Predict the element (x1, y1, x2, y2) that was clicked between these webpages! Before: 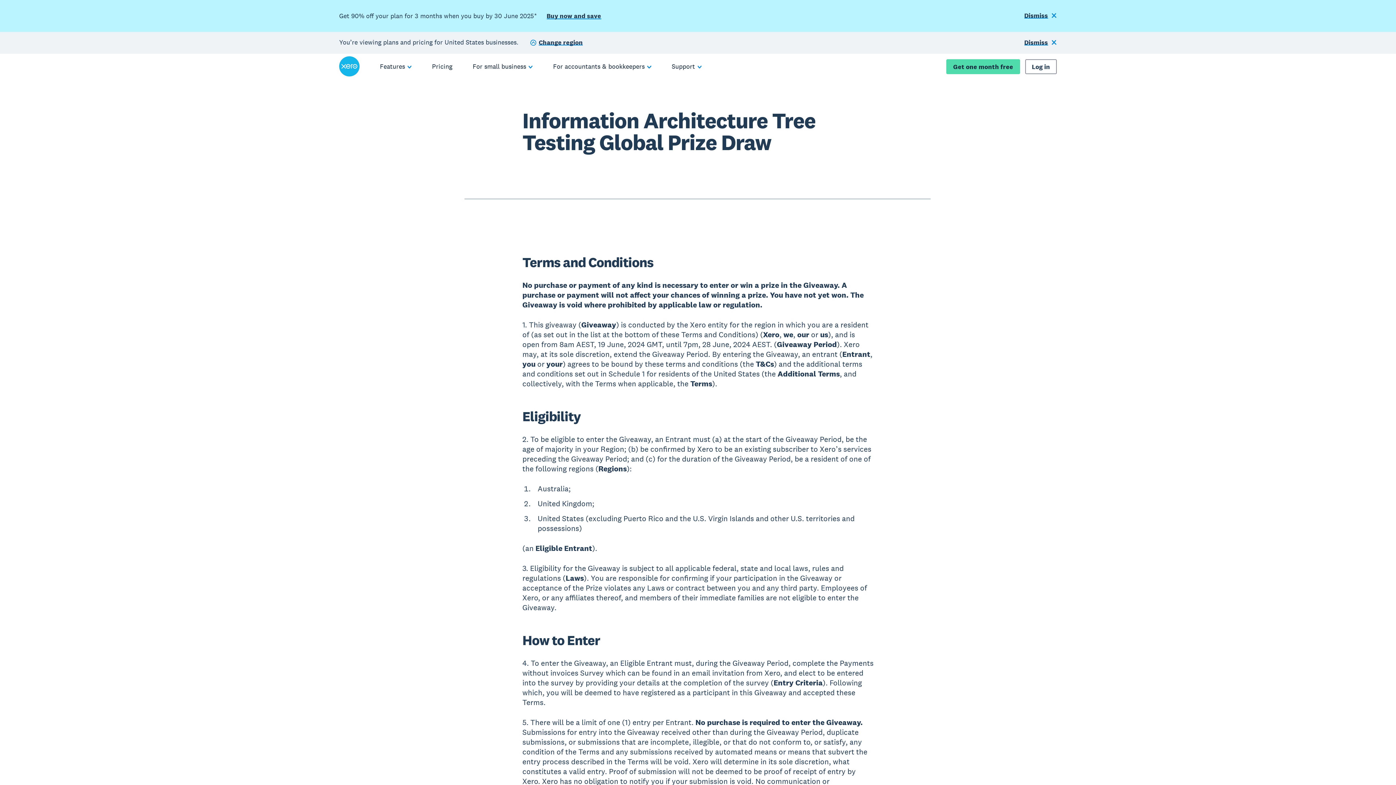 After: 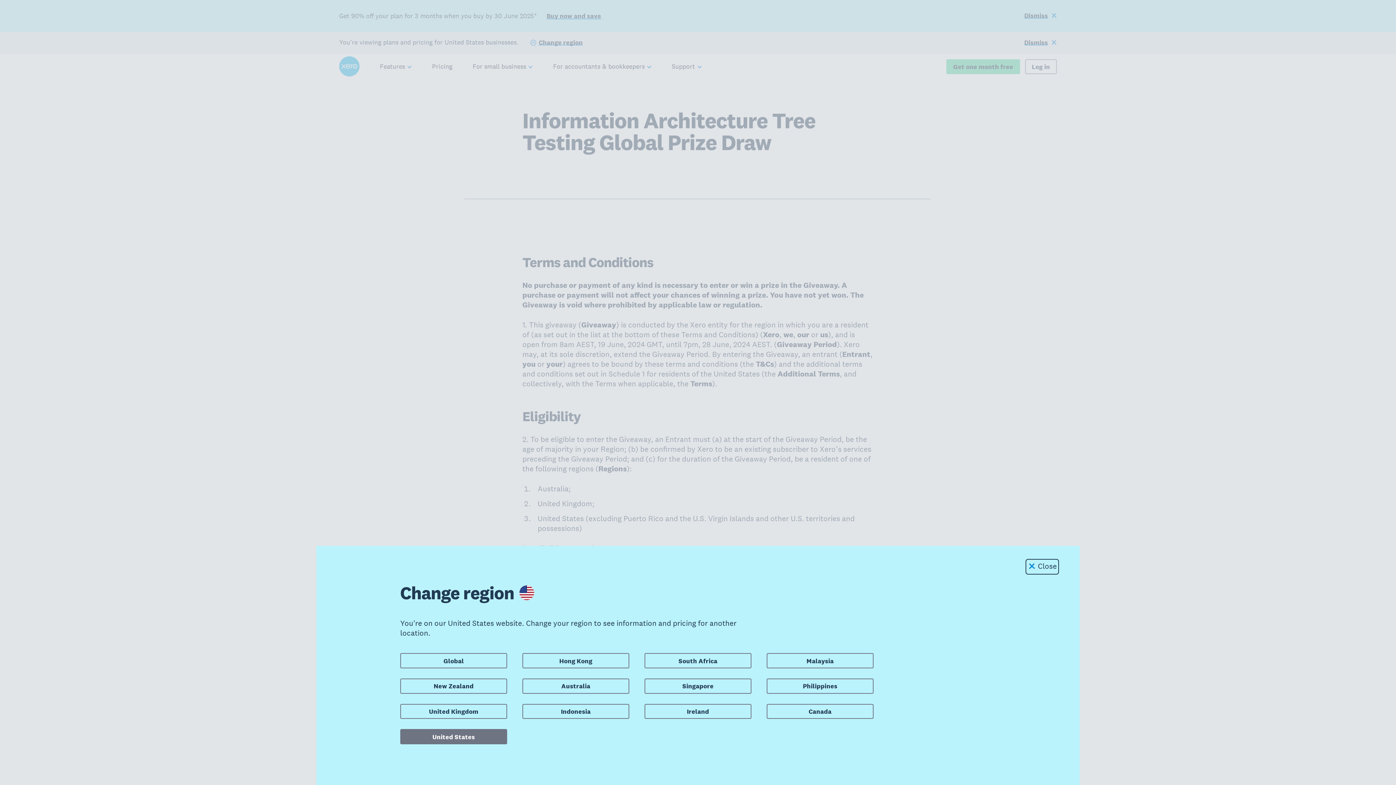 Action: label: Change region bbox: (530, 38, 582, 47)